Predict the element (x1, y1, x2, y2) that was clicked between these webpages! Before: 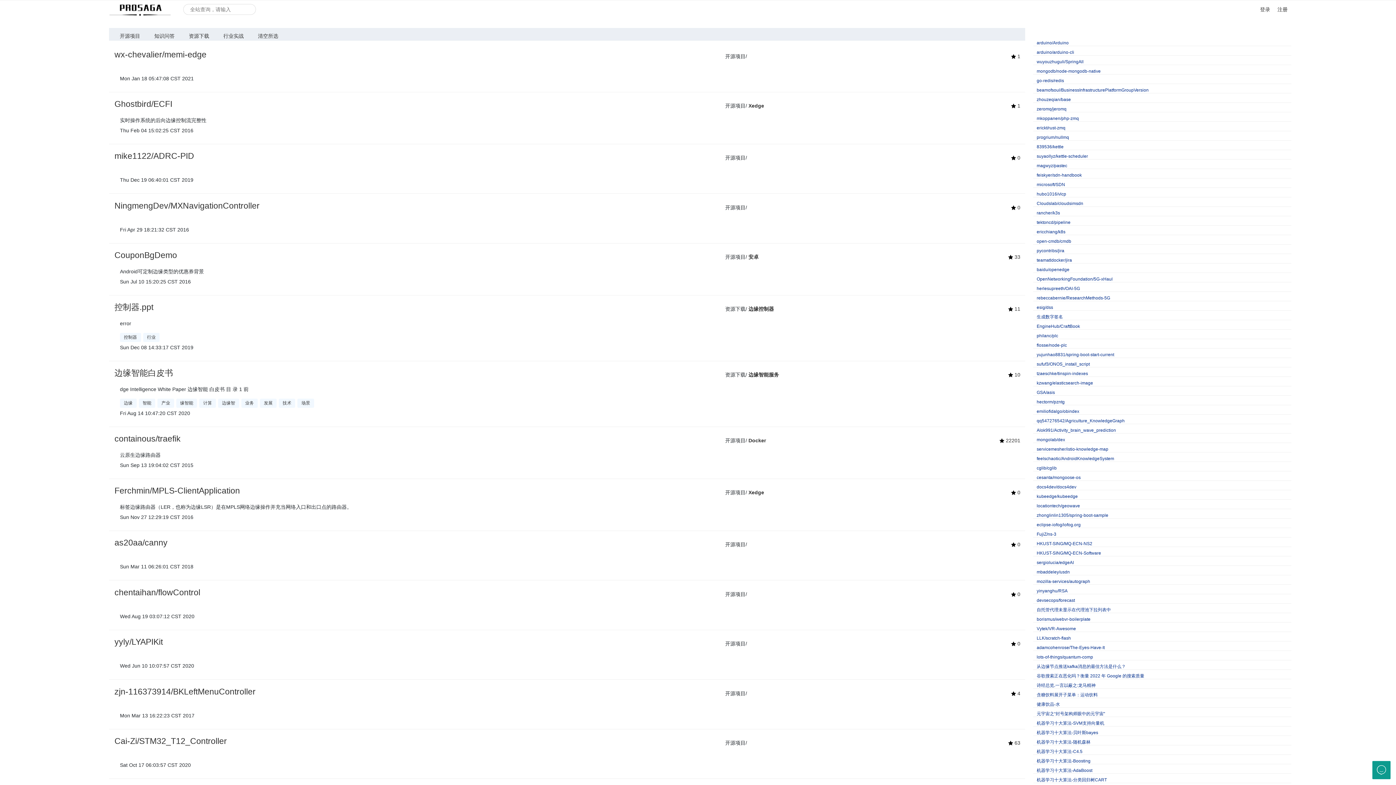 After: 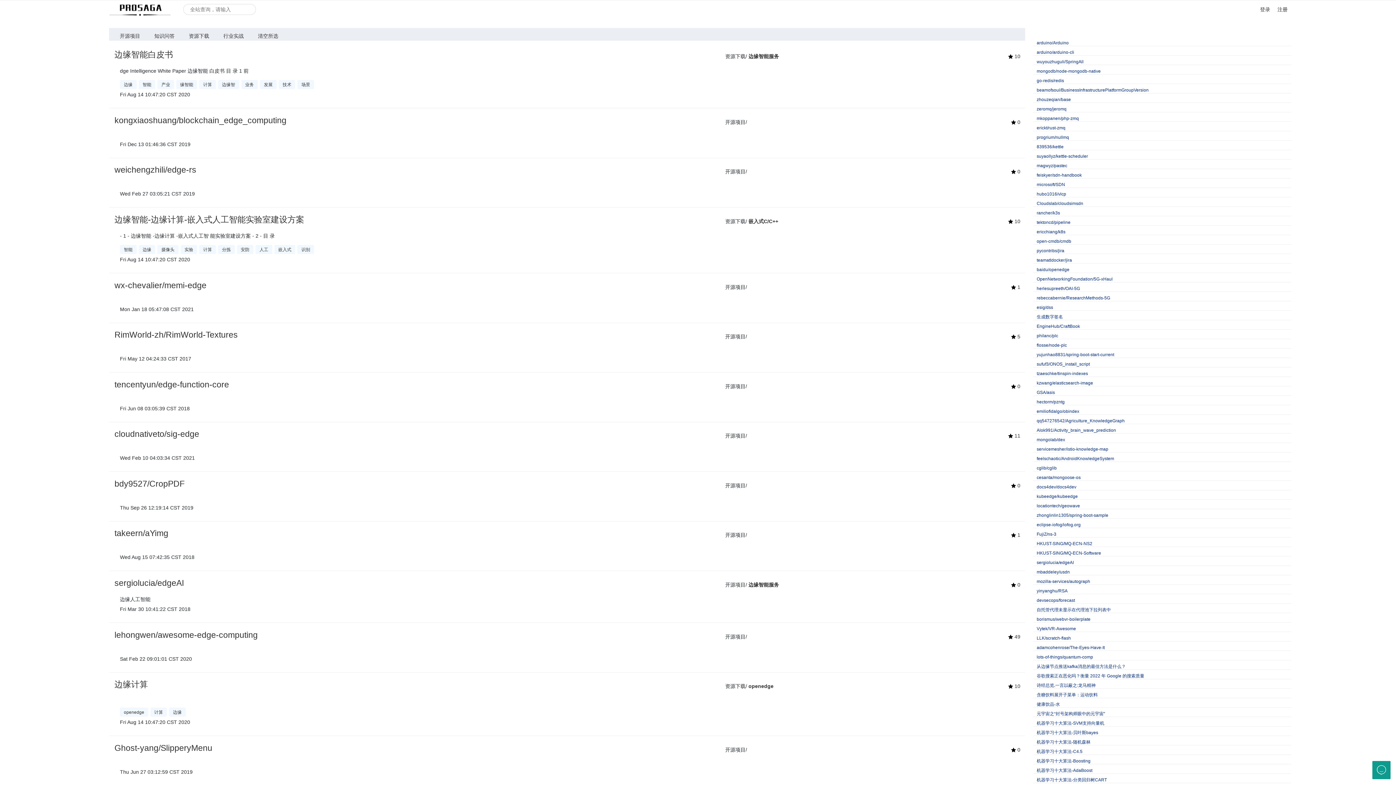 Action: bbox: (120, 398, 136, 407) label: 边缘